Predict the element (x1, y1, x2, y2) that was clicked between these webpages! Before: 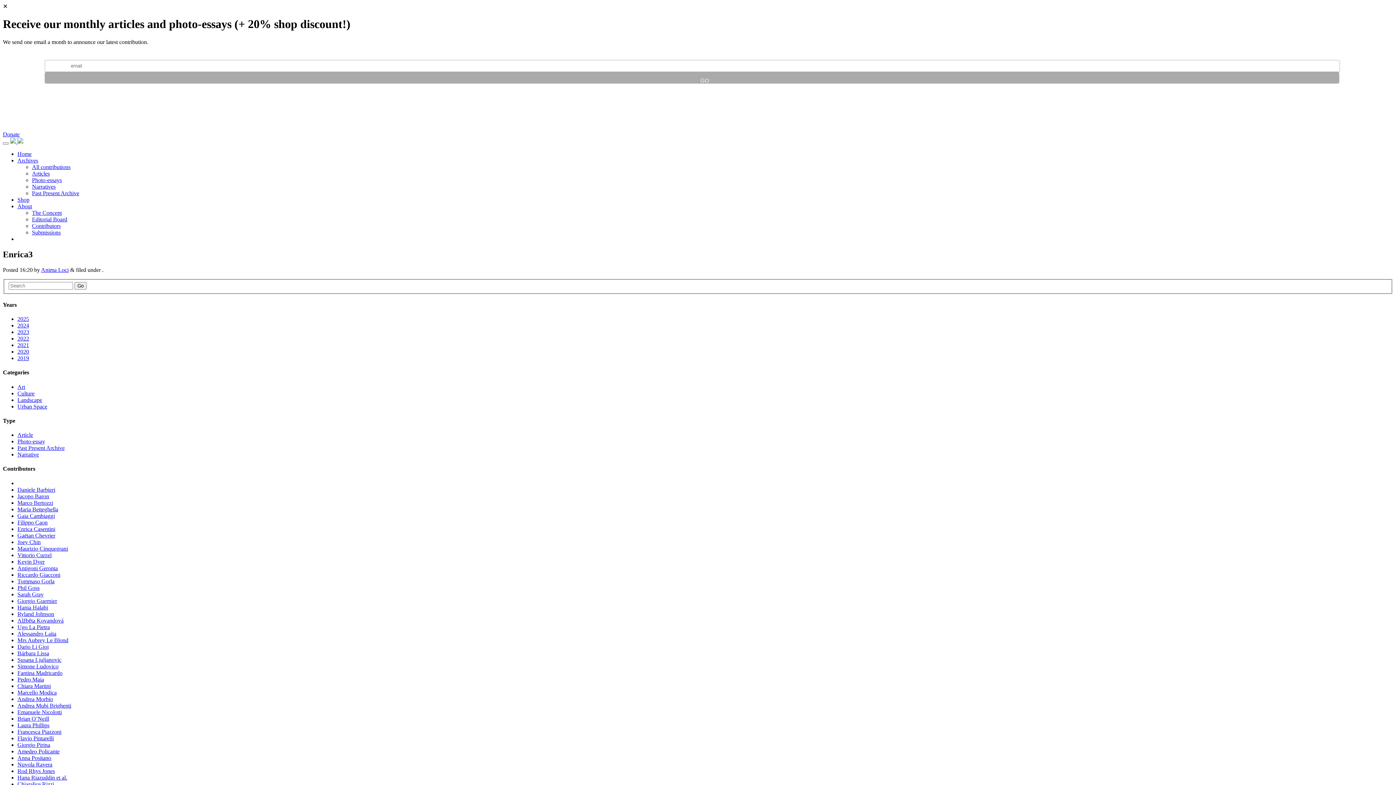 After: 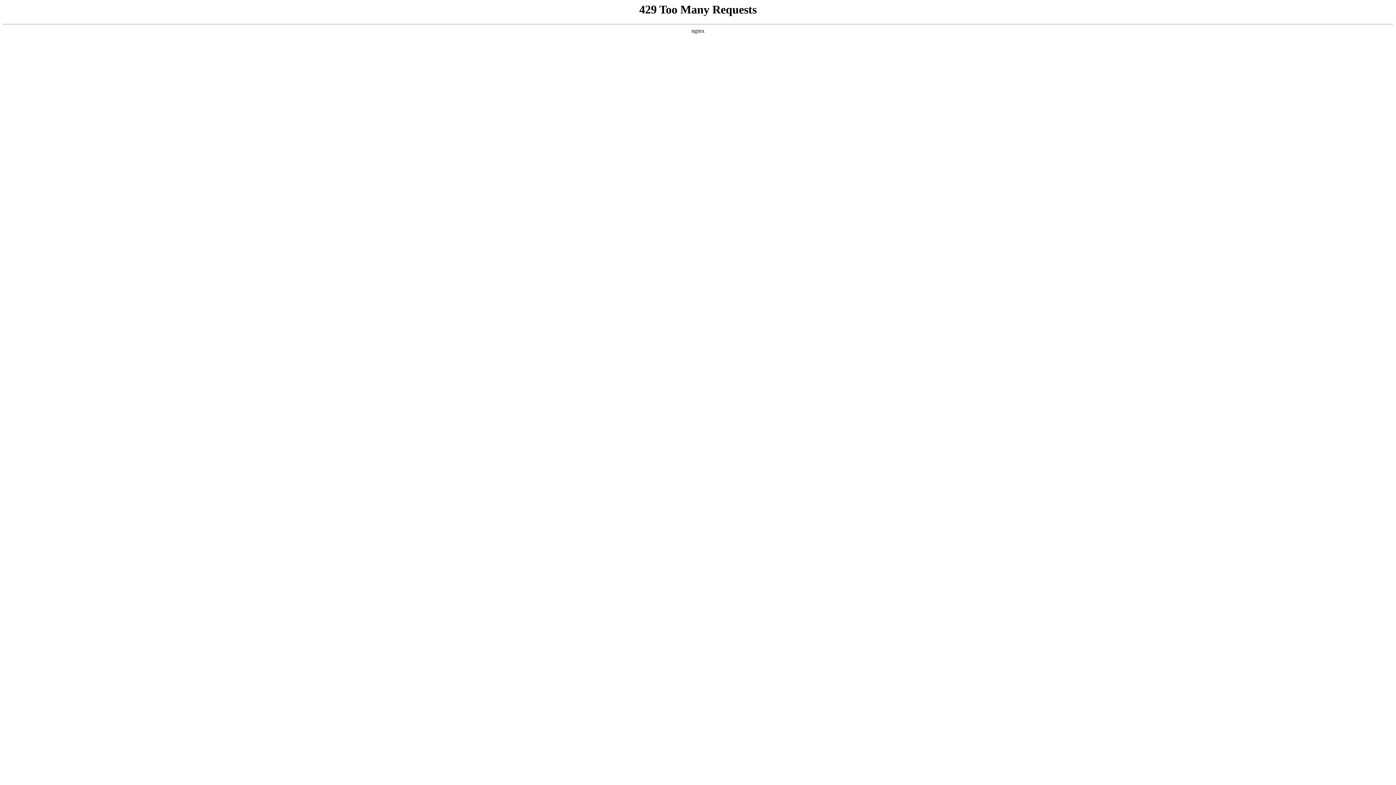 Action: label: Andrea Morbio bbox: (17, 696, 53, 702)